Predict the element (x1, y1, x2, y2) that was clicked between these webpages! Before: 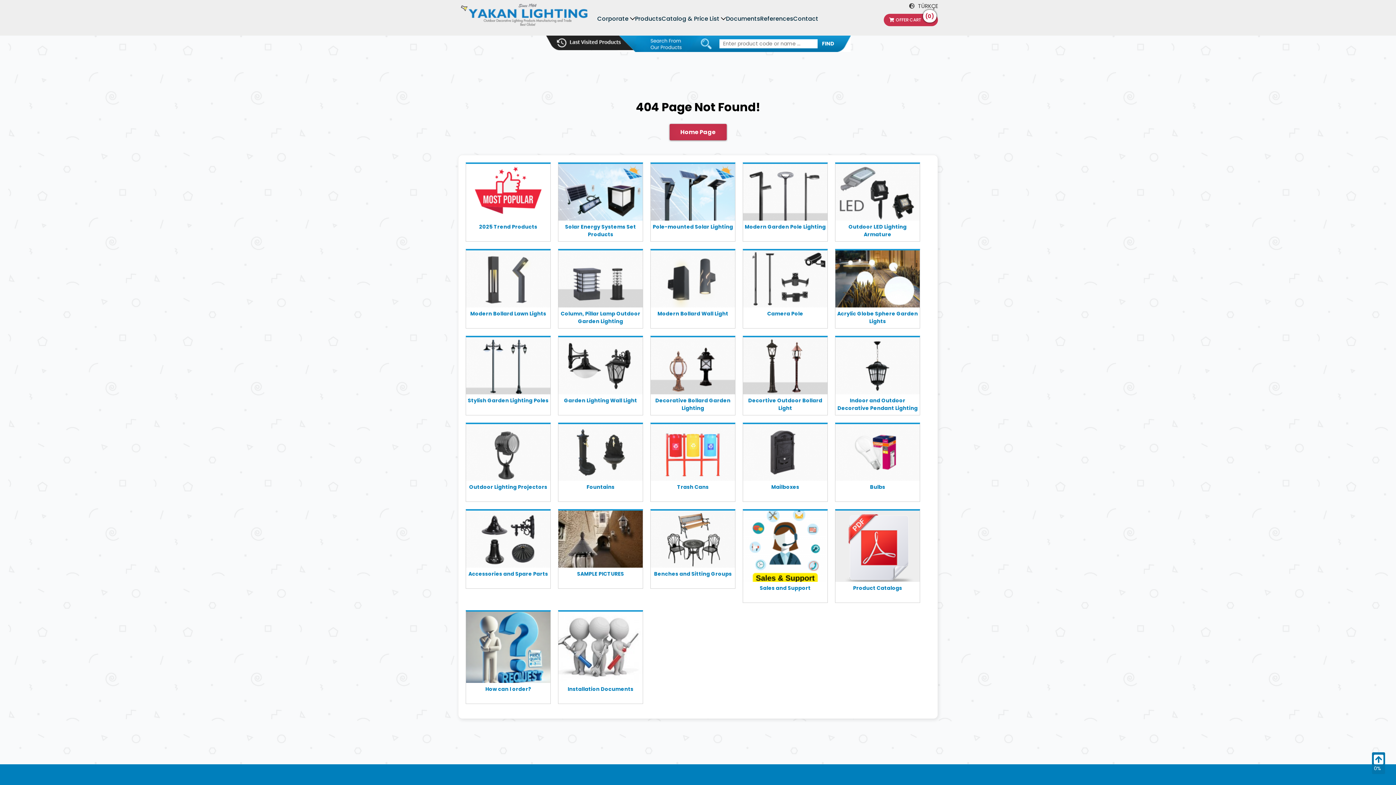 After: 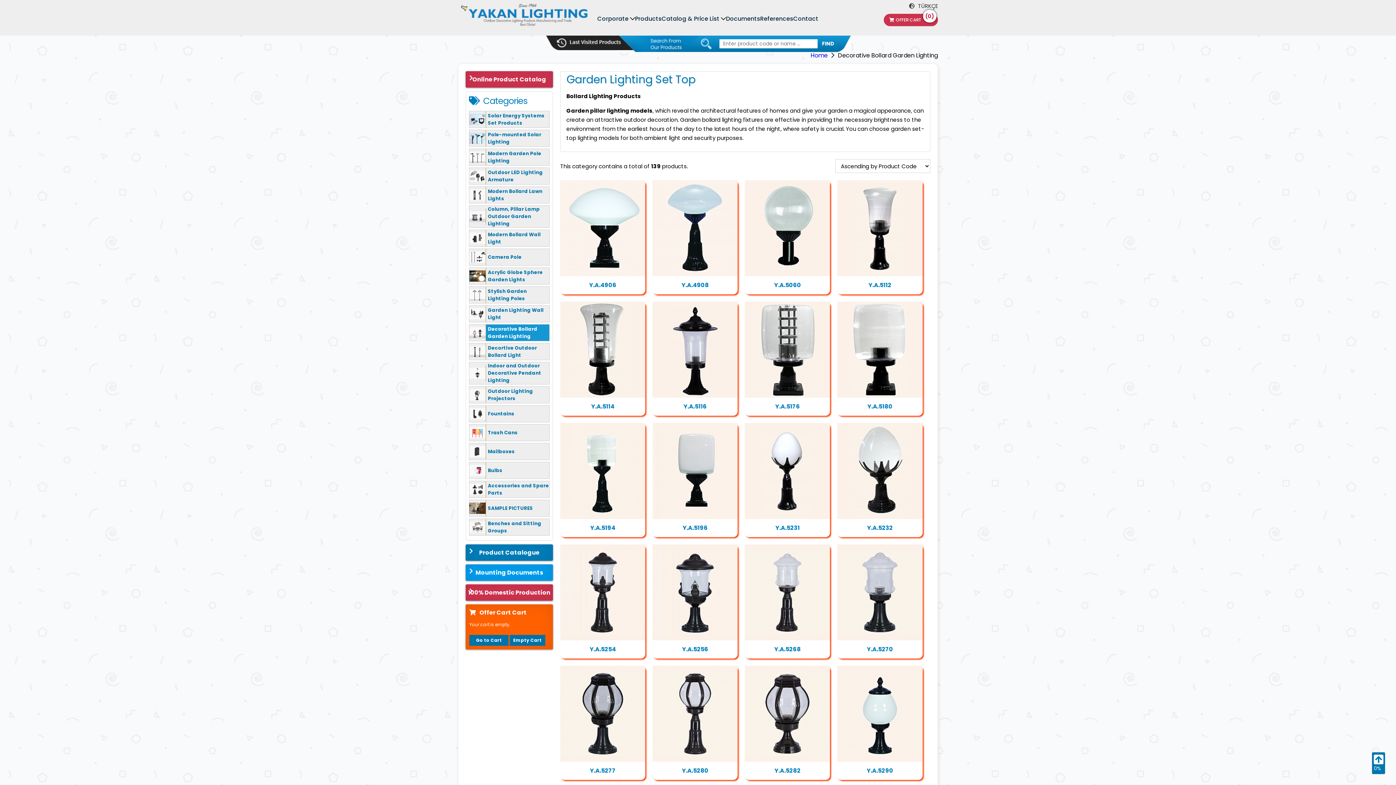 Action: bbox: (650, 396, 735, 415) label: Decorative Bollard Garden Lighting